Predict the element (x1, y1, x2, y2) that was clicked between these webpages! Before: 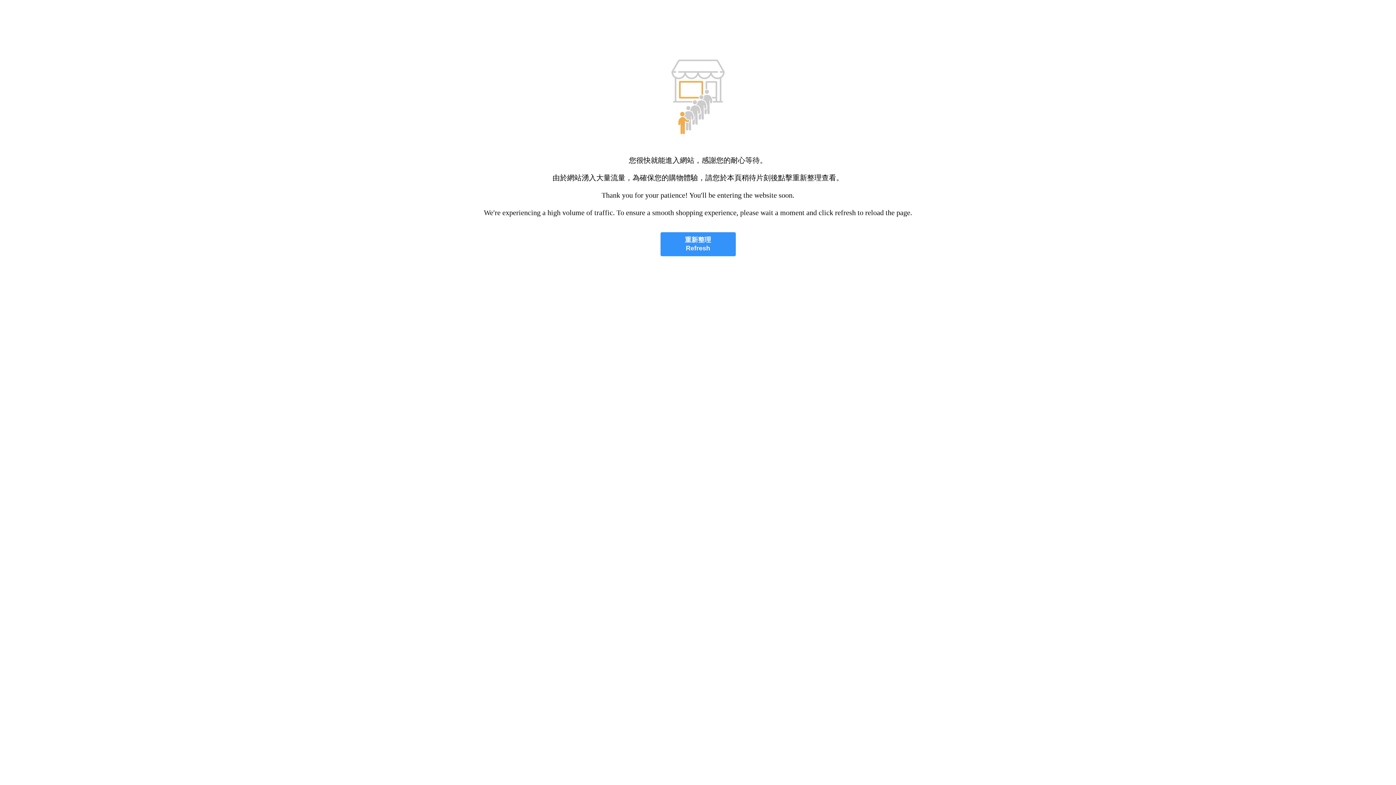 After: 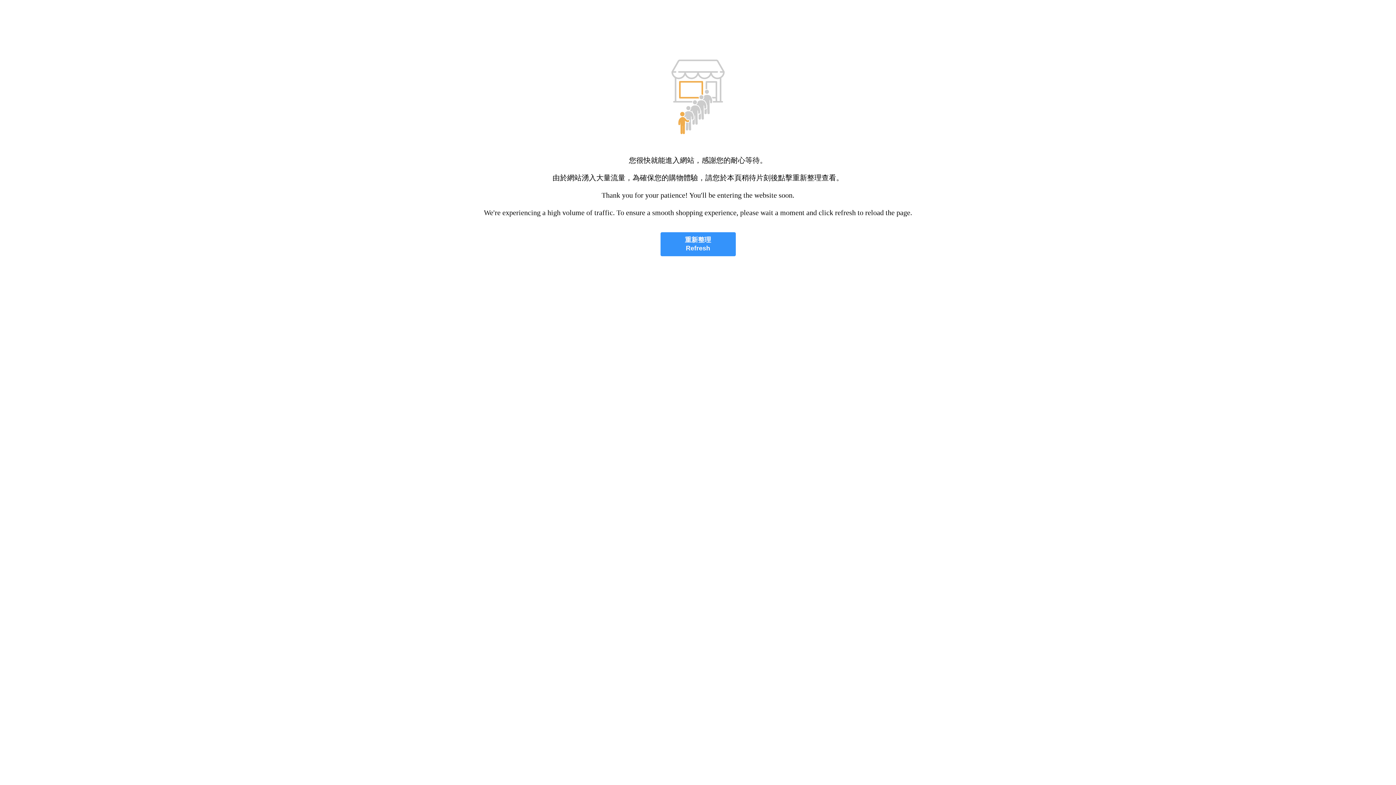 Action: label: 重新整理
Refresh bbox: (660, 232, 735, 256)